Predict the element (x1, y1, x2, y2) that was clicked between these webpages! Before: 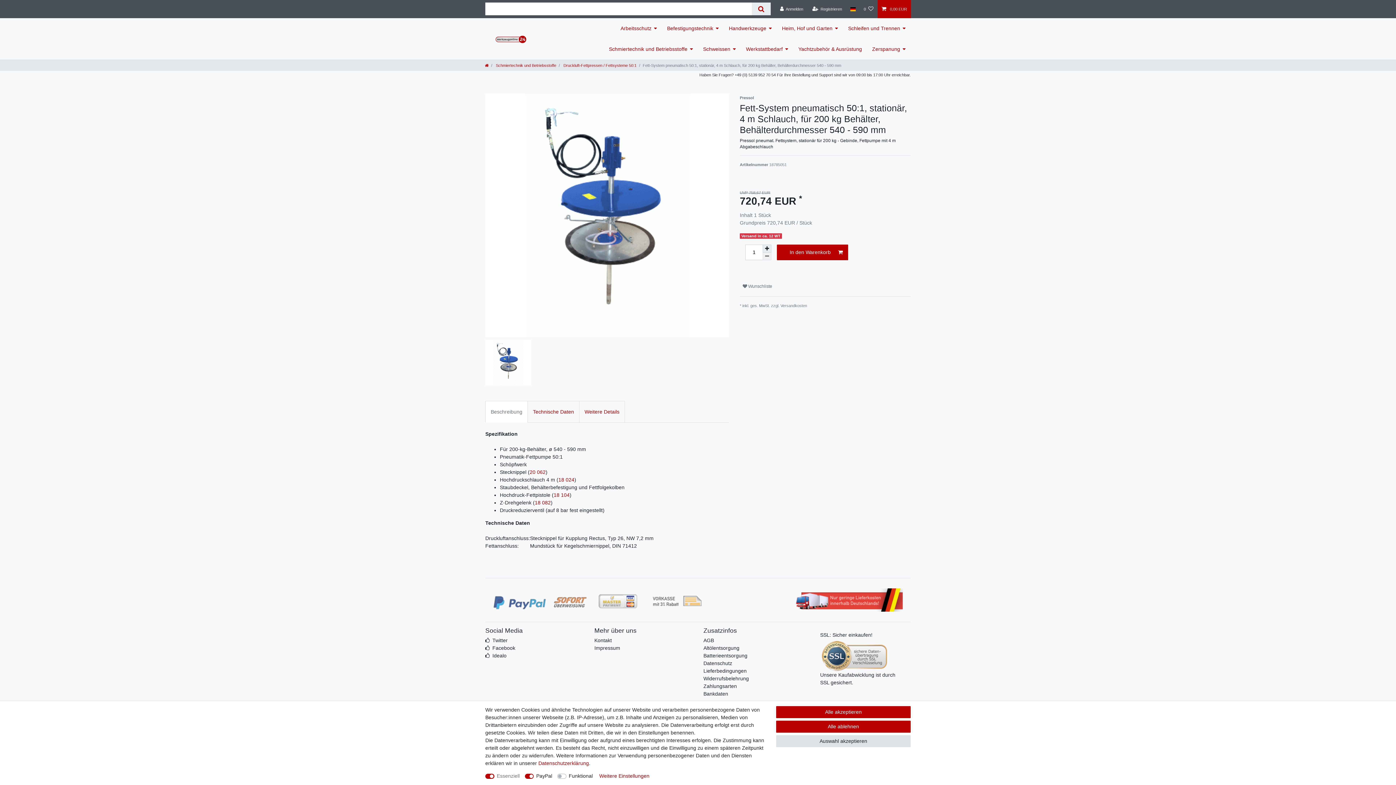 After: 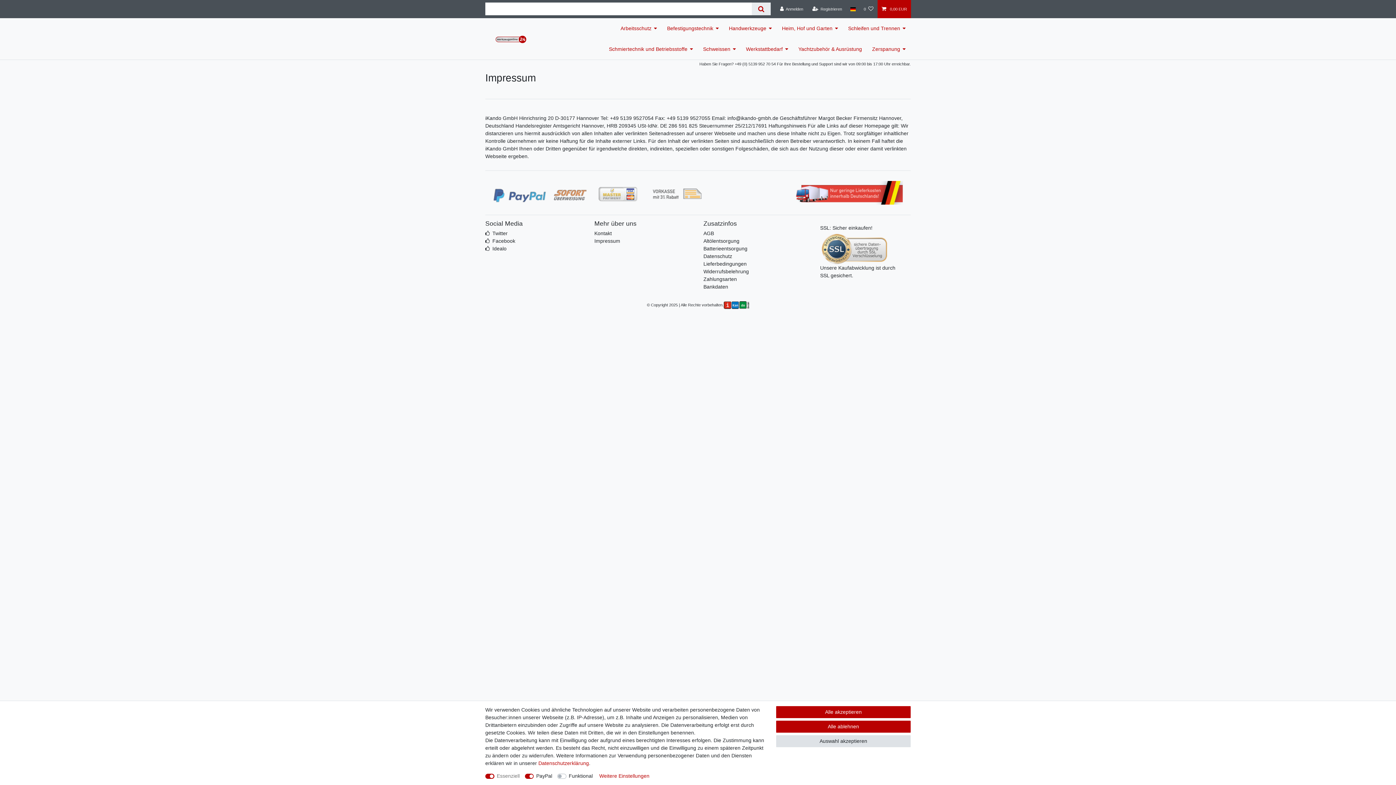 Action: bbox: (594, 644, 620, 652) label: Impressum